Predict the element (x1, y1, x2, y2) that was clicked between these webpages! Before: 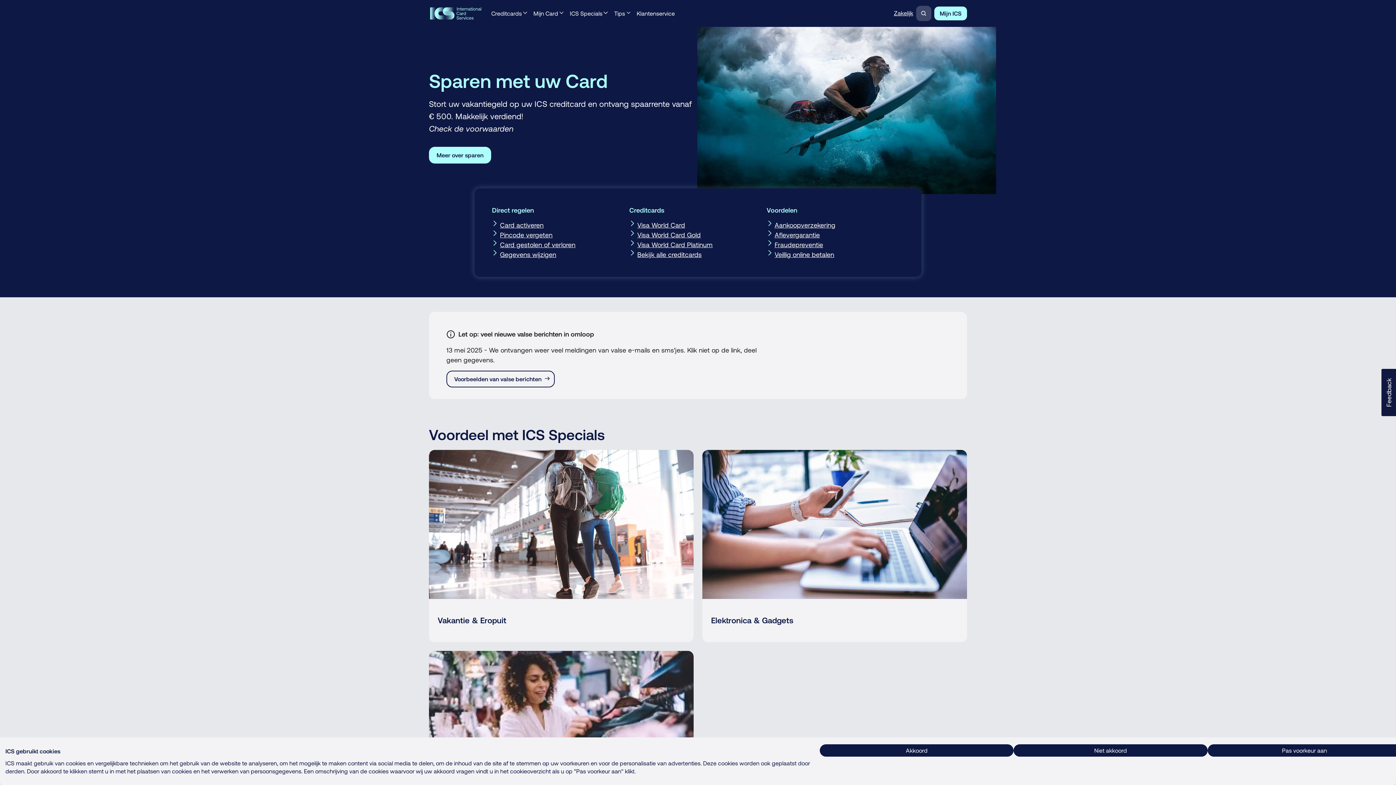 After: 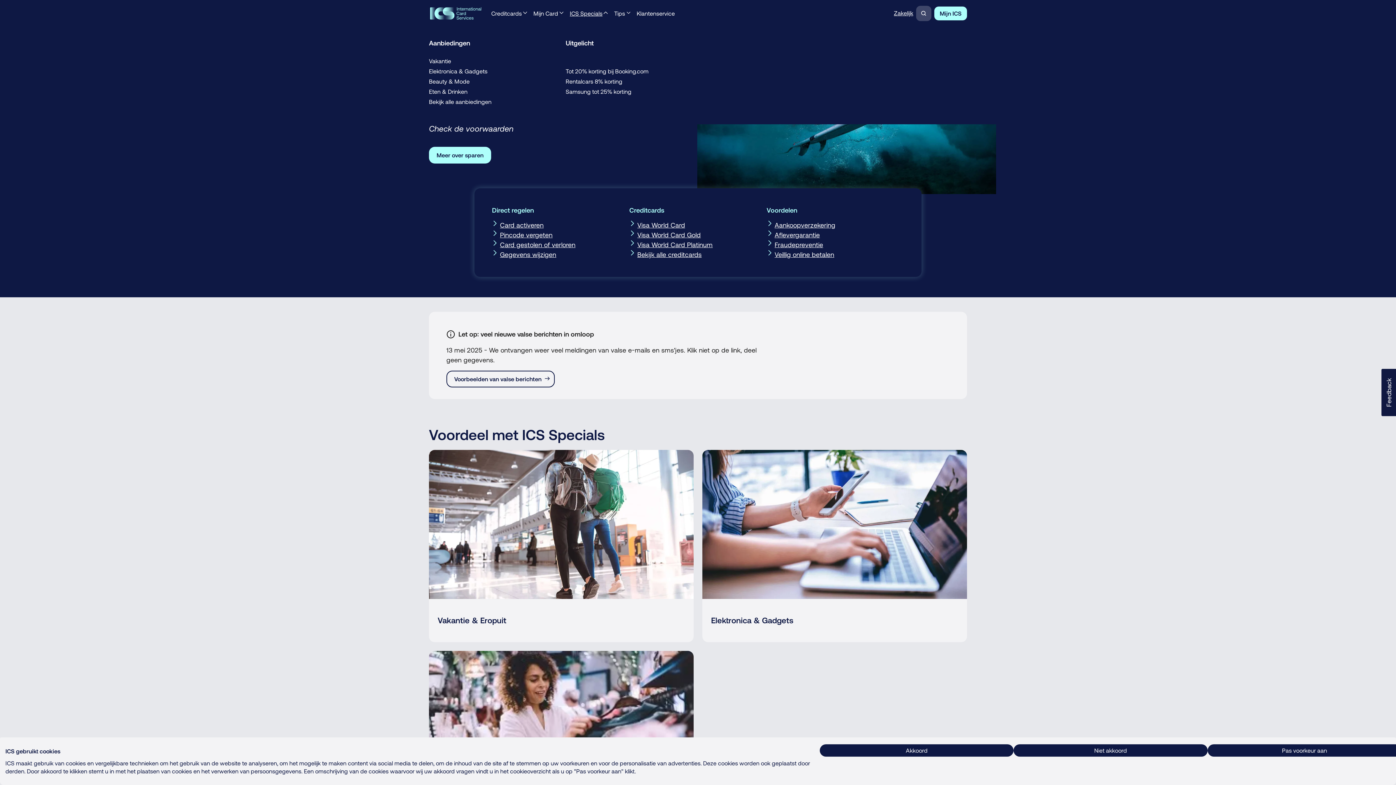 Action: label: ICS Specials bbox: (567, 6, 611, 20)